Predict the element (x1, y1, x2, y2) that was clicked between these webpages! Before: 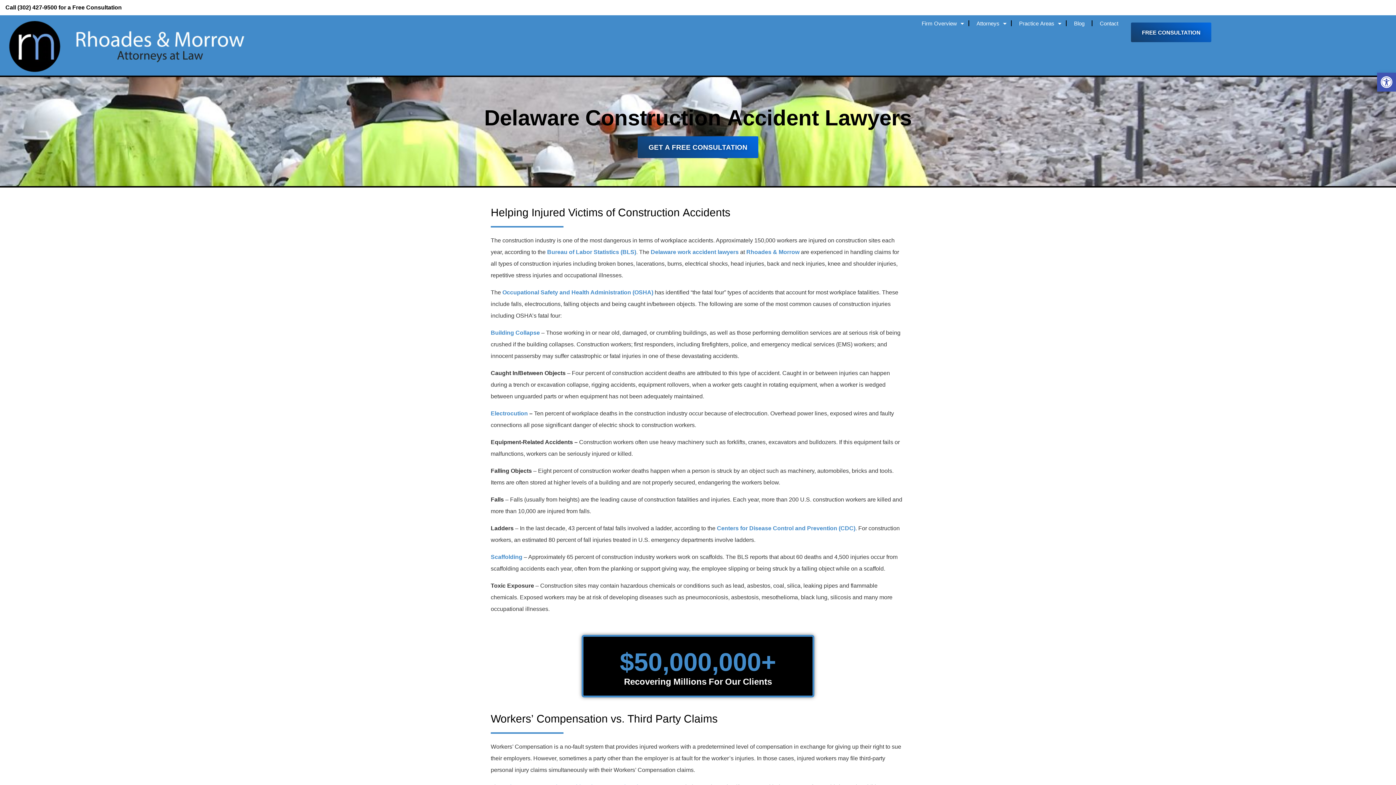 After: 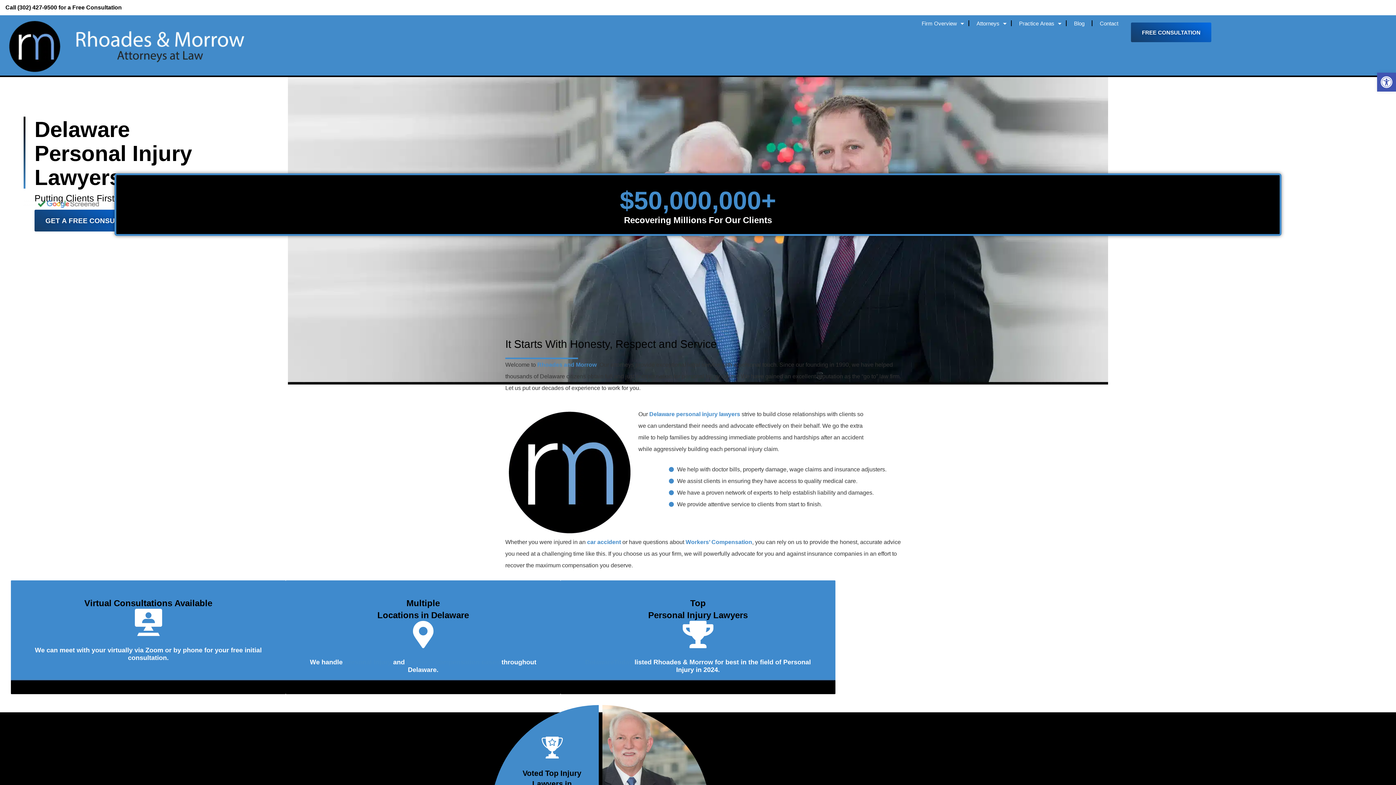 Action: bbox: (5, 15, 248, 75)